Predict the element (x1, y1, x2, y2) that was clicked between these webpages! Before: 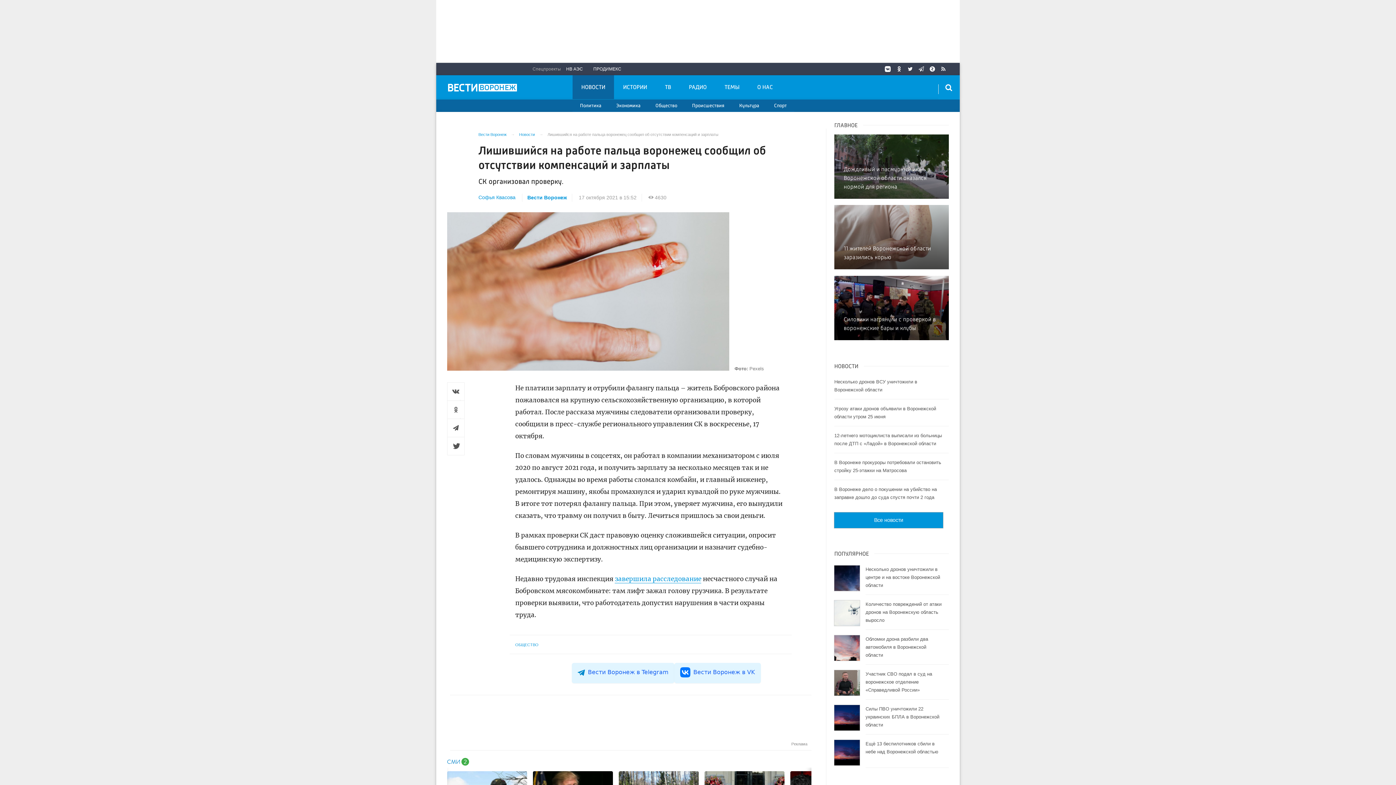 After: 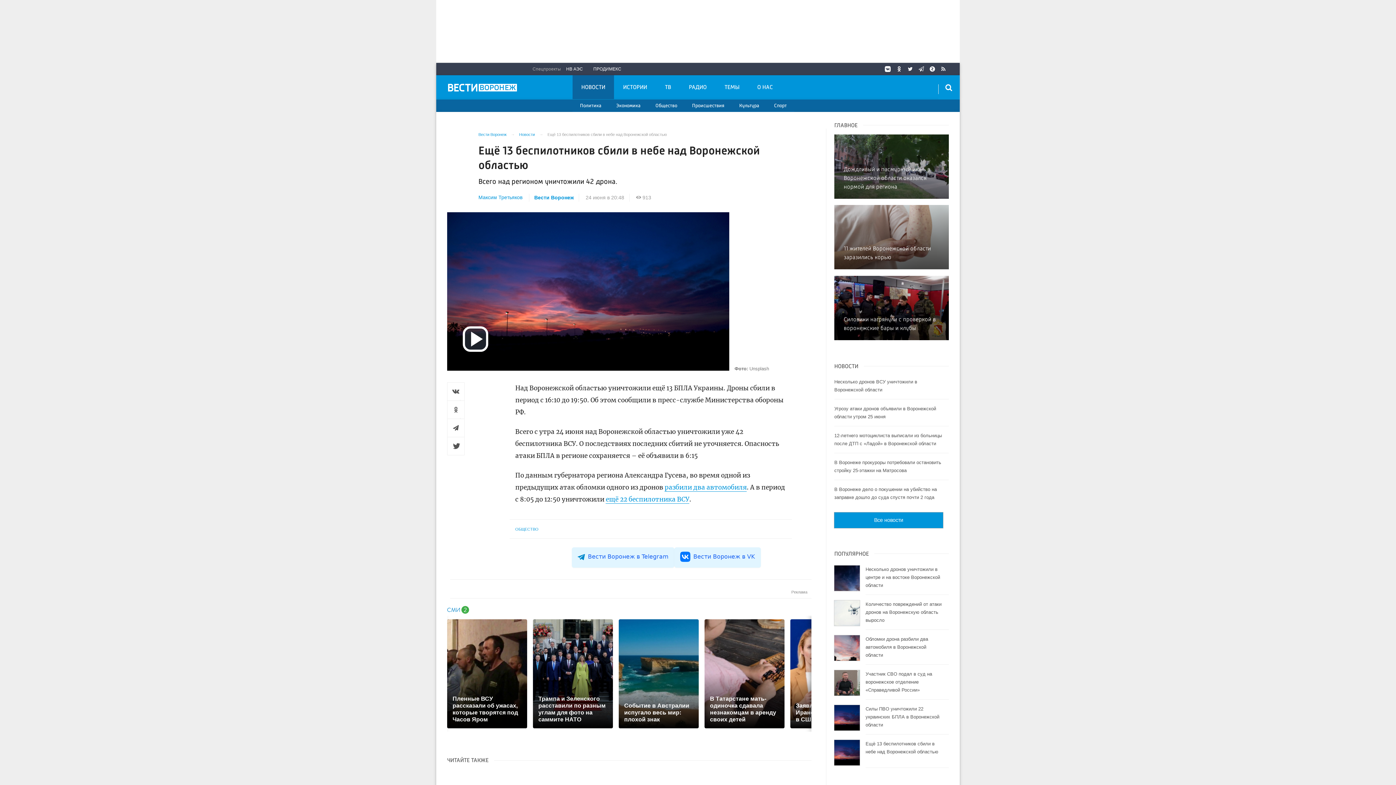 Action: label: Ещё 13 беспилотников сбили в небе над Воронежской областью bbox: (834, 734, 949, 768)